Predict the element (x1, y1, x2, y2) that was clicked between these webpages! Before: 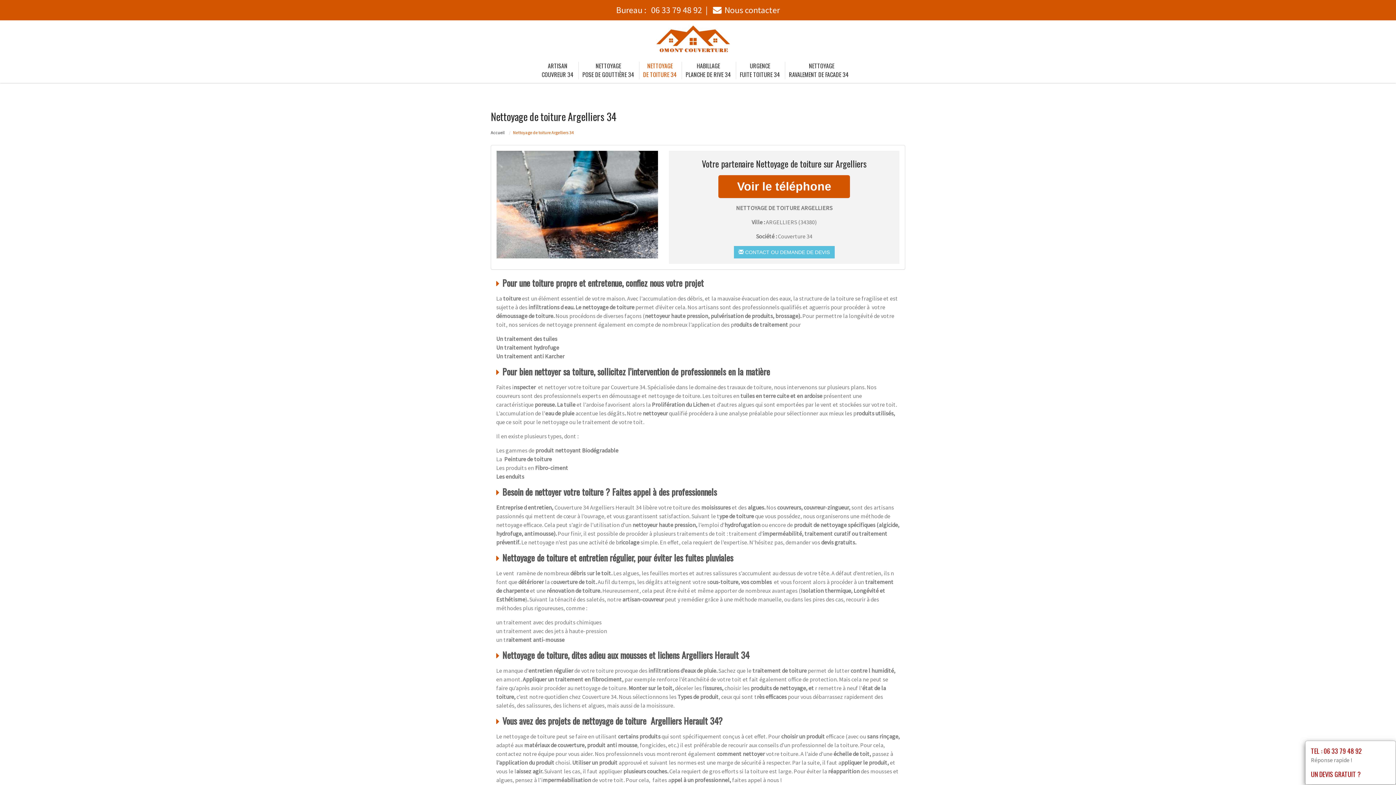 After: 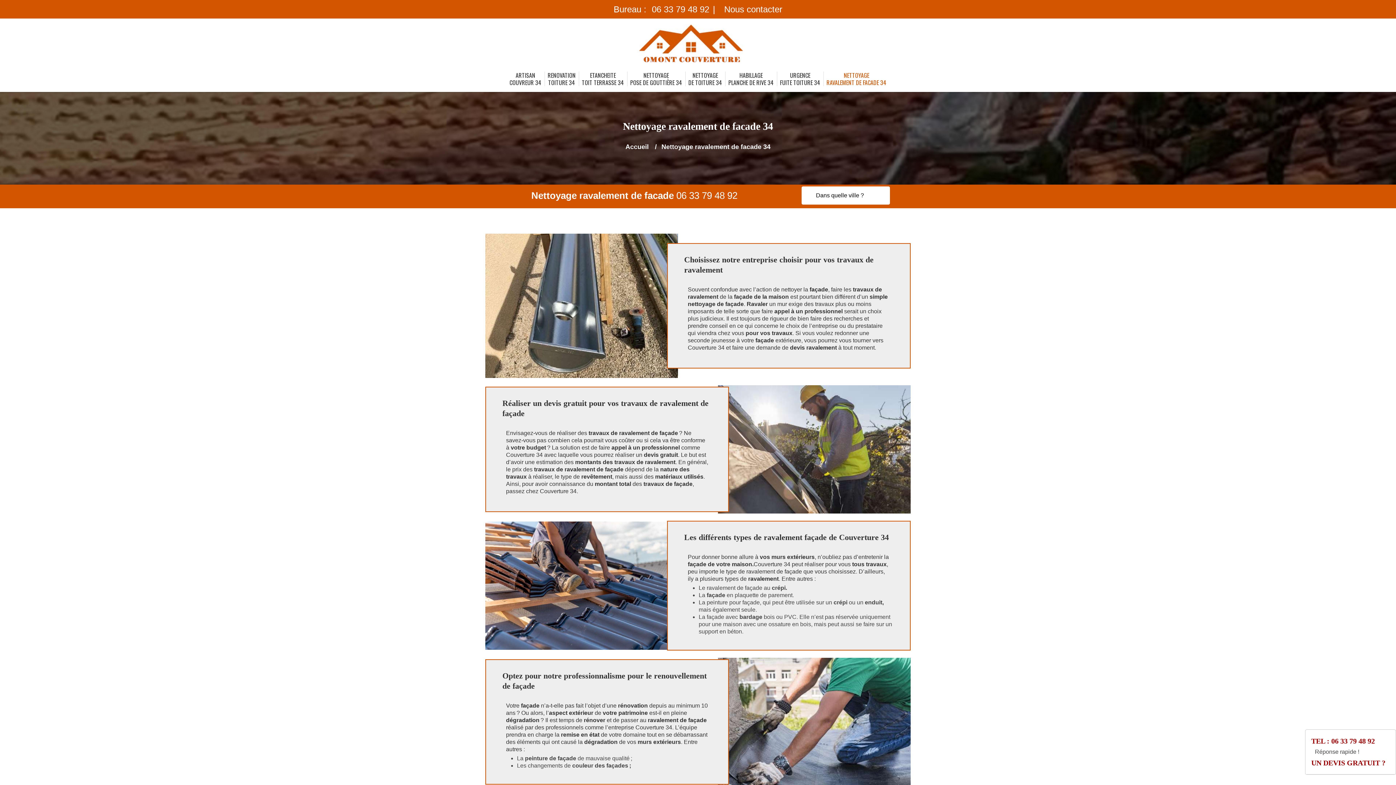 Action: bbox: (789, 57, 854, 82) label: NETTOYAGE
RAVALEMENT DE FACADE 34